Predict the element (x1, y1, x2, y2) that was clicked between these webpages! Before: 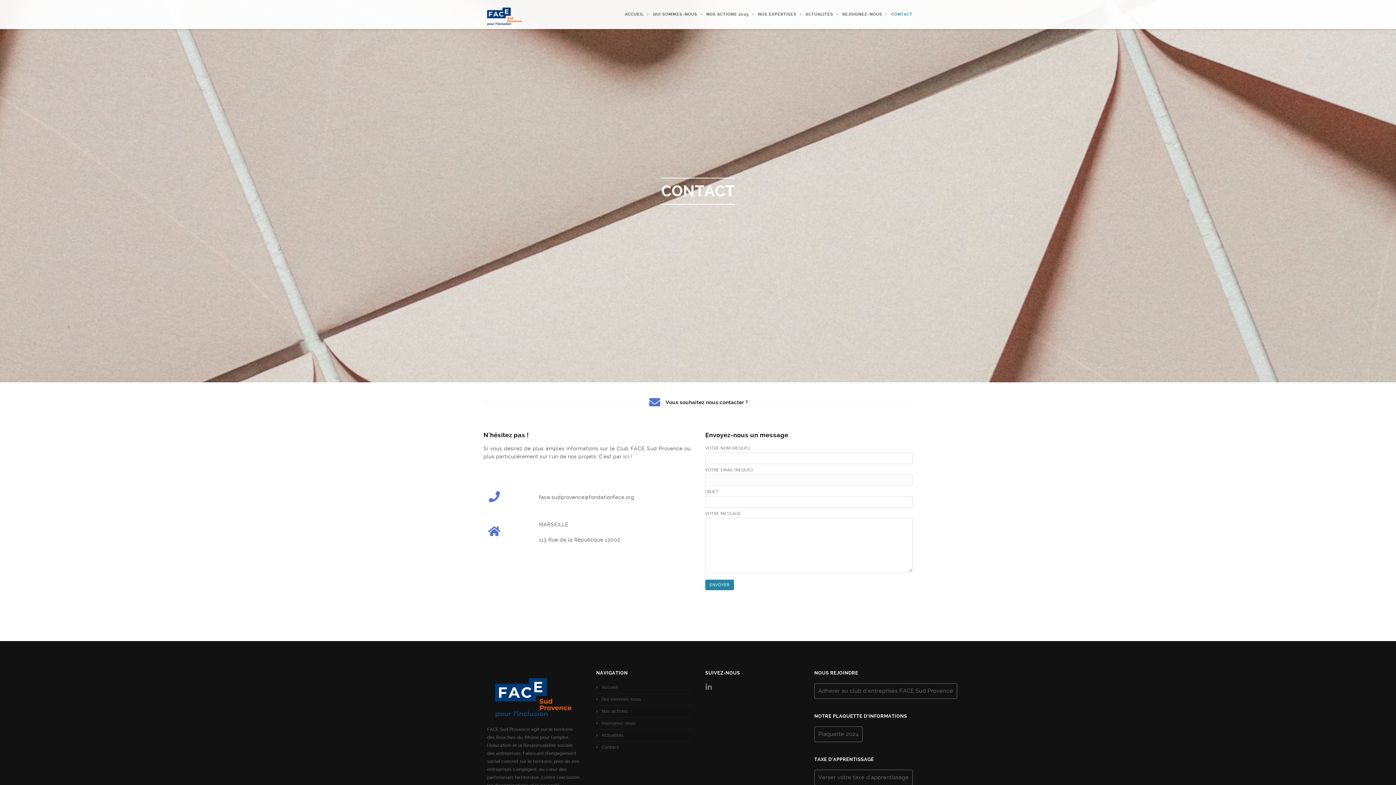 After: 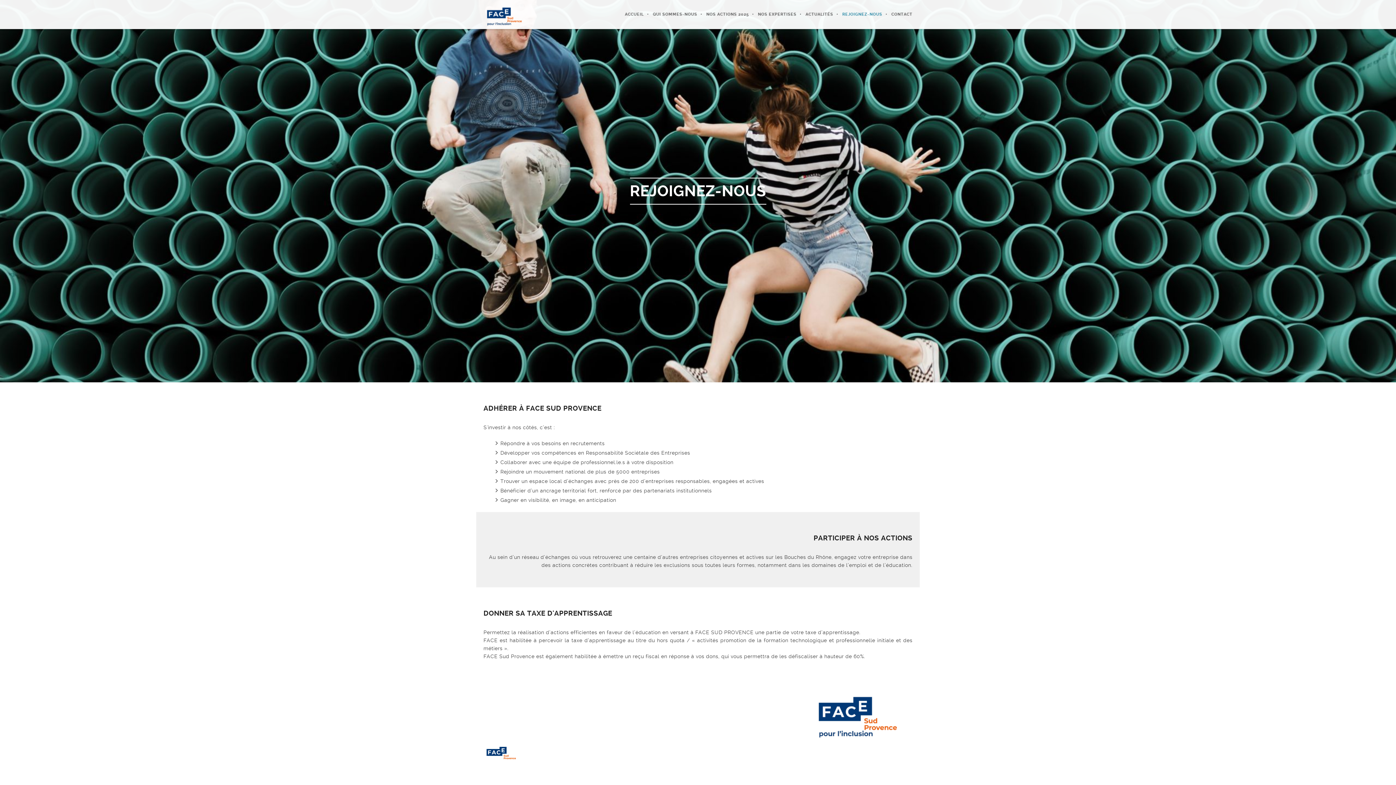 Action: bbox: (833, 0, 882, 29) label: REJOIGNEZ-NOUS